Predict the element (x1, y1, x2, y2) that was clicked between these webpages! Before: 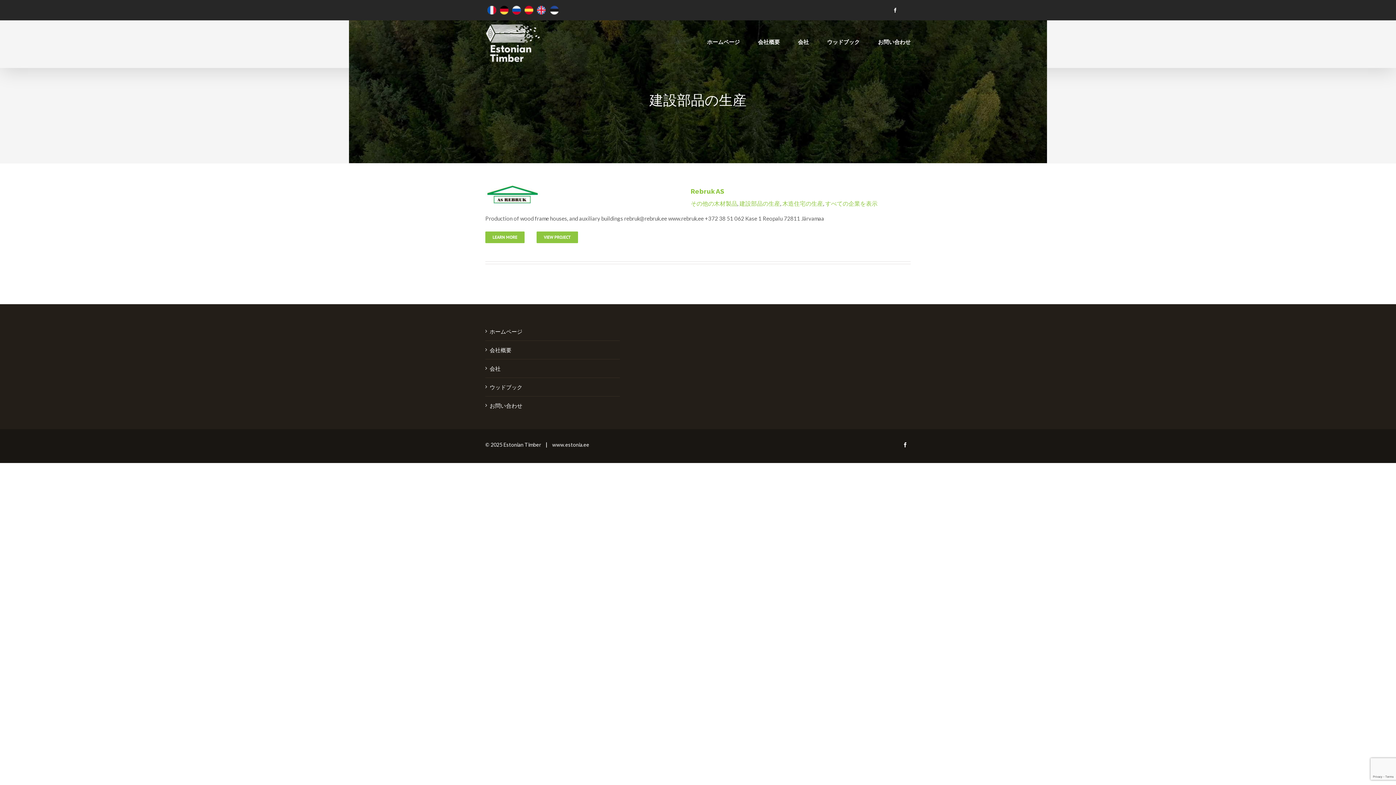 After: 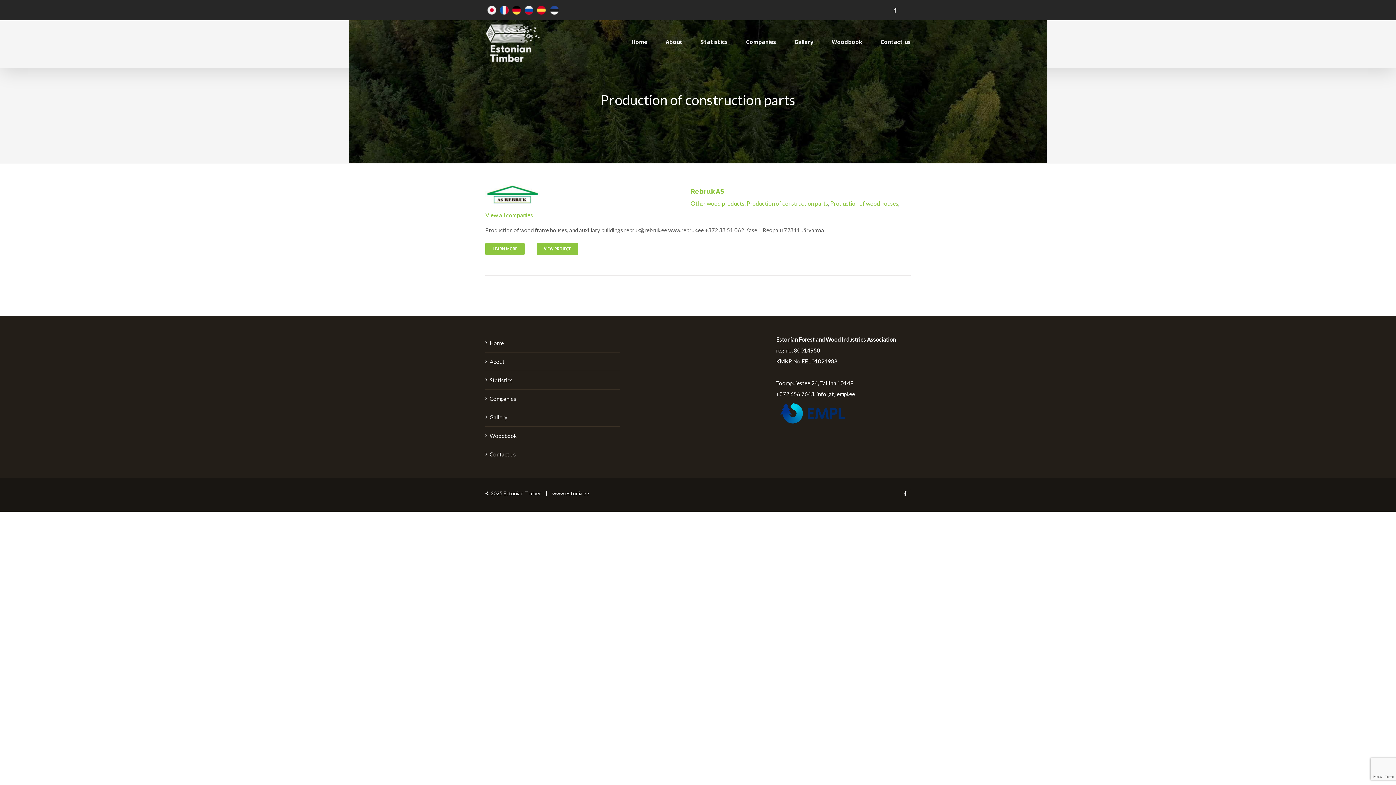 Action: bbox: (535, 4, 547, 16)